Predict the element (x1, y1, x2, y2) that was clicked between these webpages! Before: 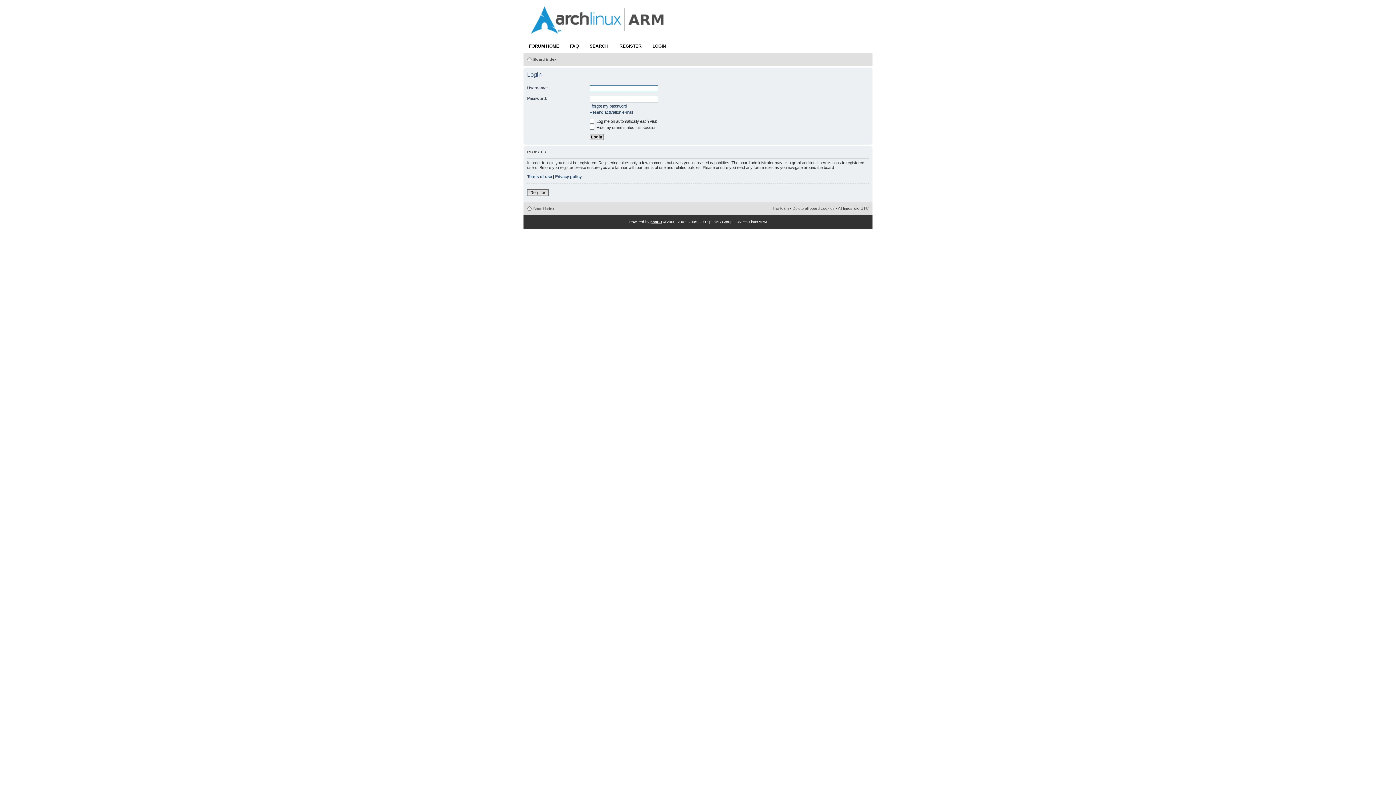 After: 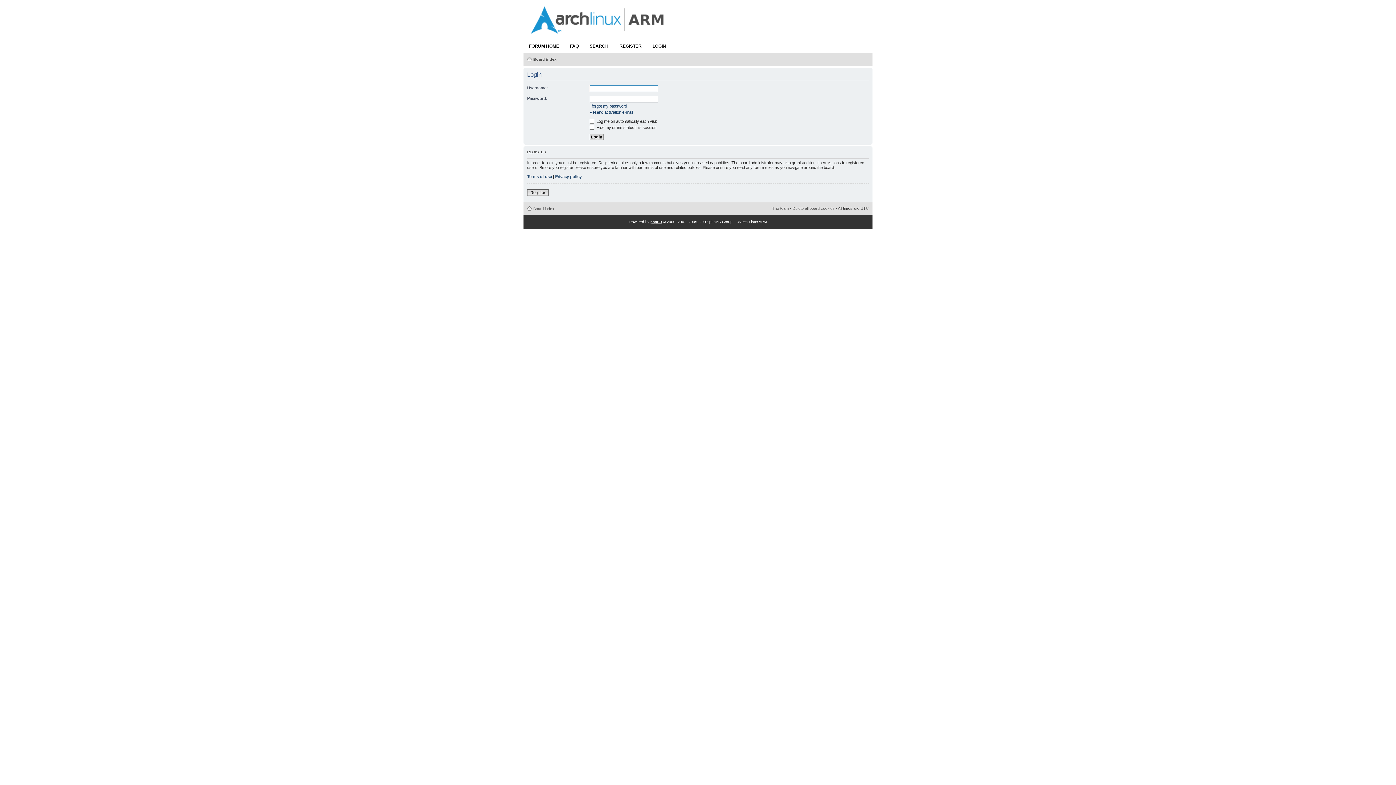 Action: label: LOGIN bbox: (647, 38, 671, 53)